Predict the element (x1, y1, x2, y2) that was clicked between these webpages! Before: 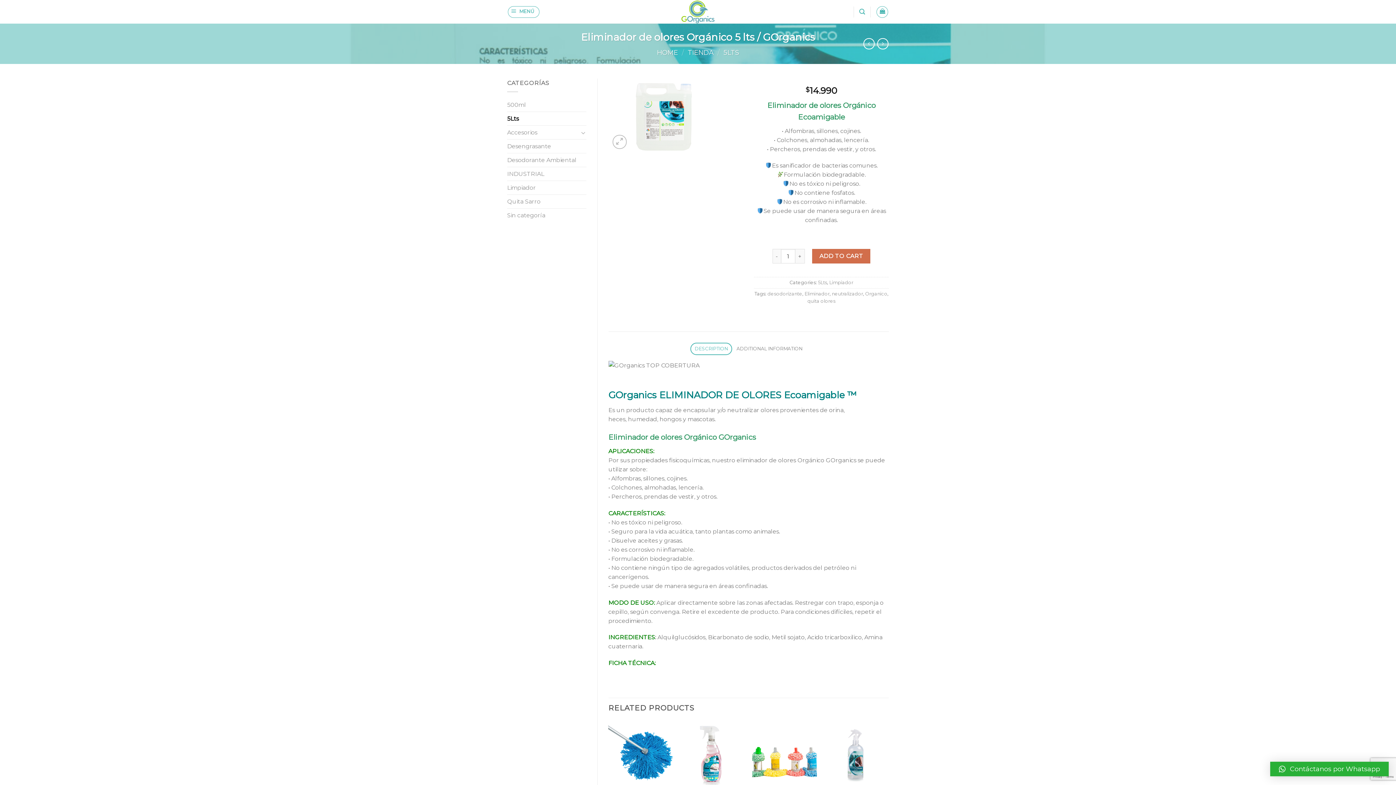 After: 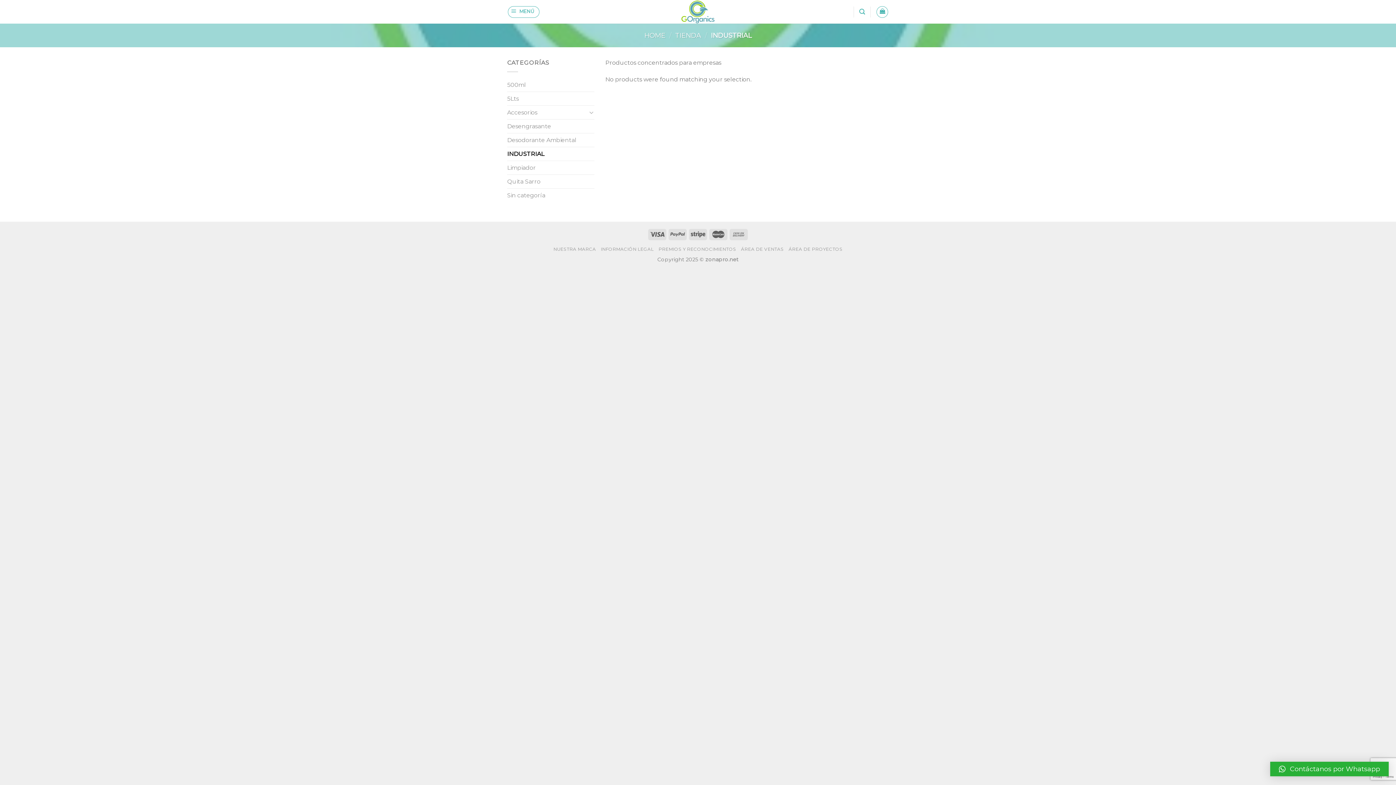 Action: label: INDUSTRIAL bbox: (507, 167, 586, 180)